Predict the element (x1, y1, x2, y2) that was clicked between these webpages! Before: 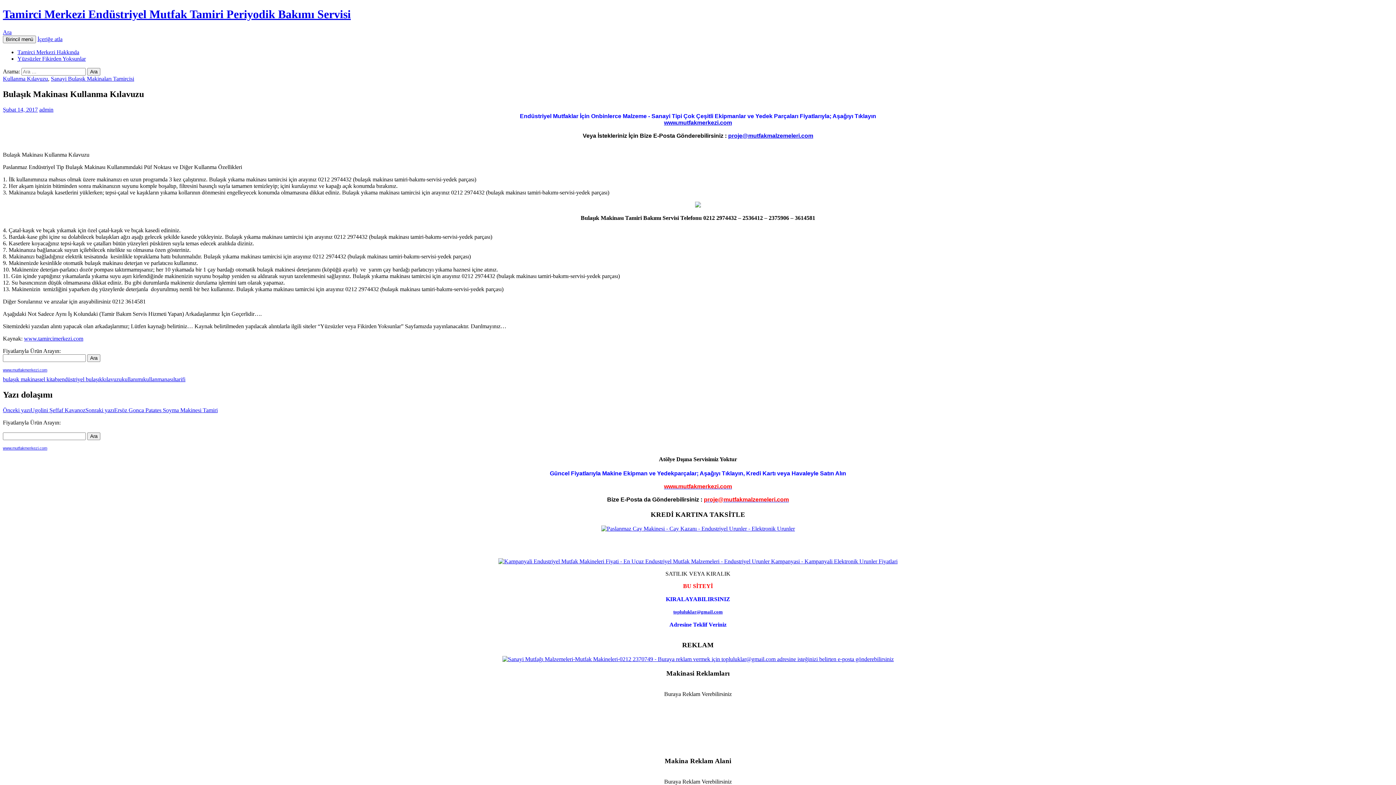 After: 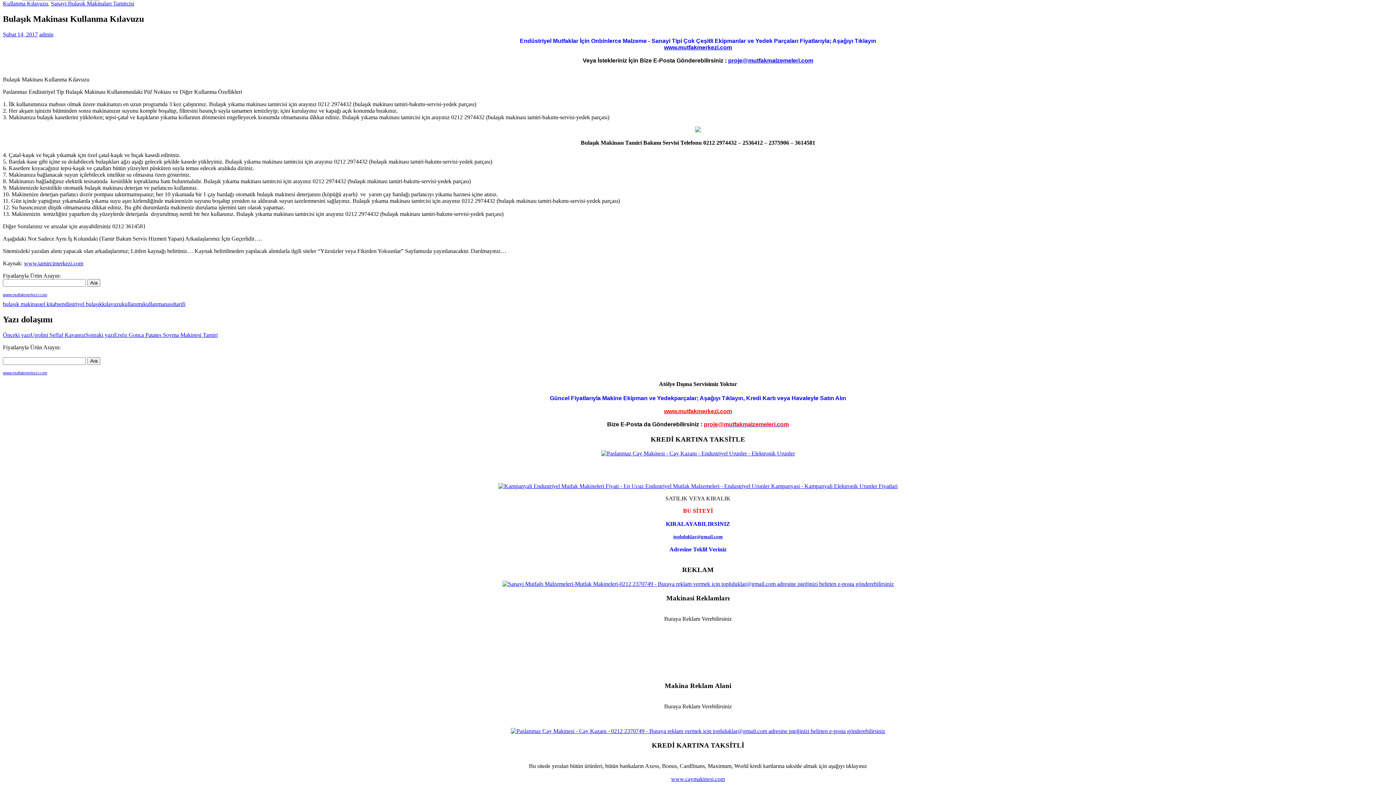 Action: label: İçeriğe atla bbox: (37, 35, 62, 42)